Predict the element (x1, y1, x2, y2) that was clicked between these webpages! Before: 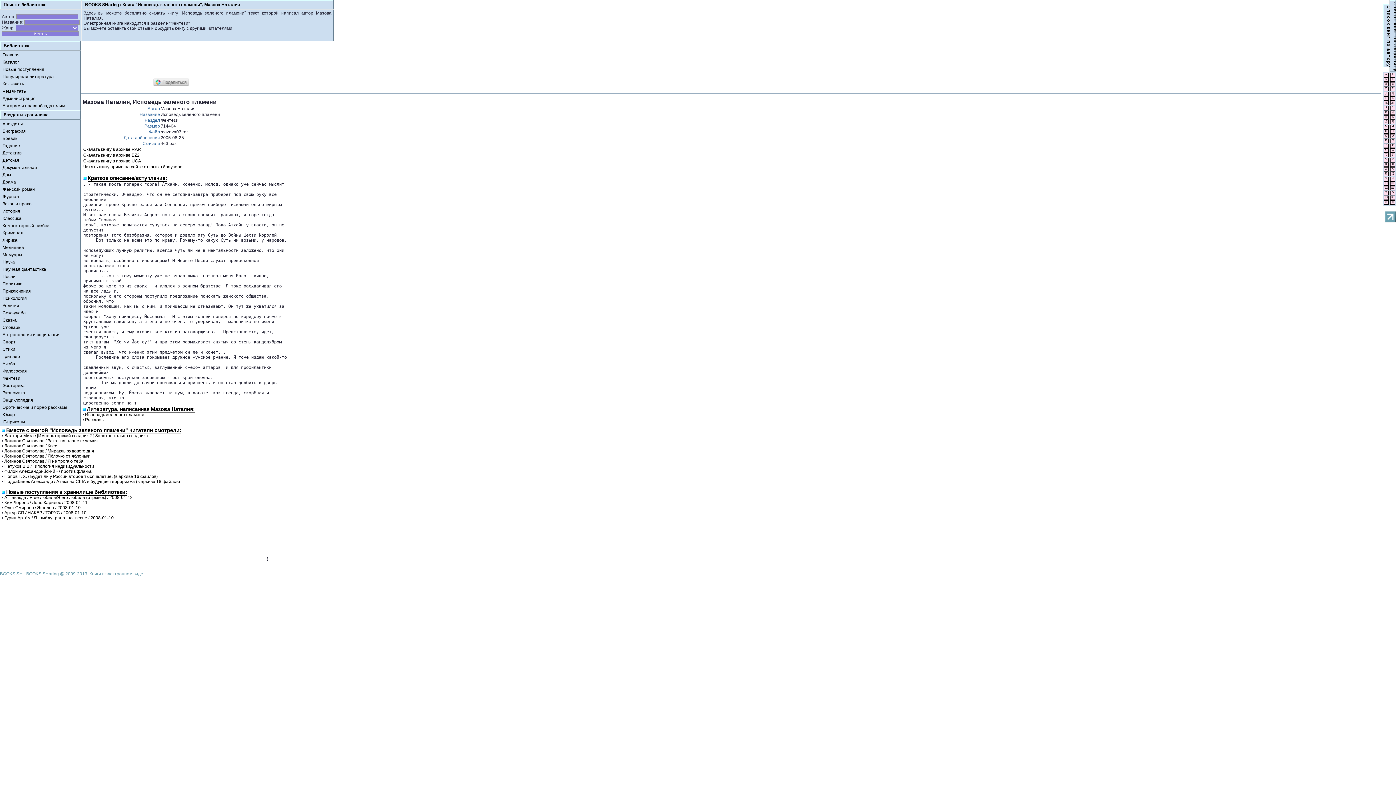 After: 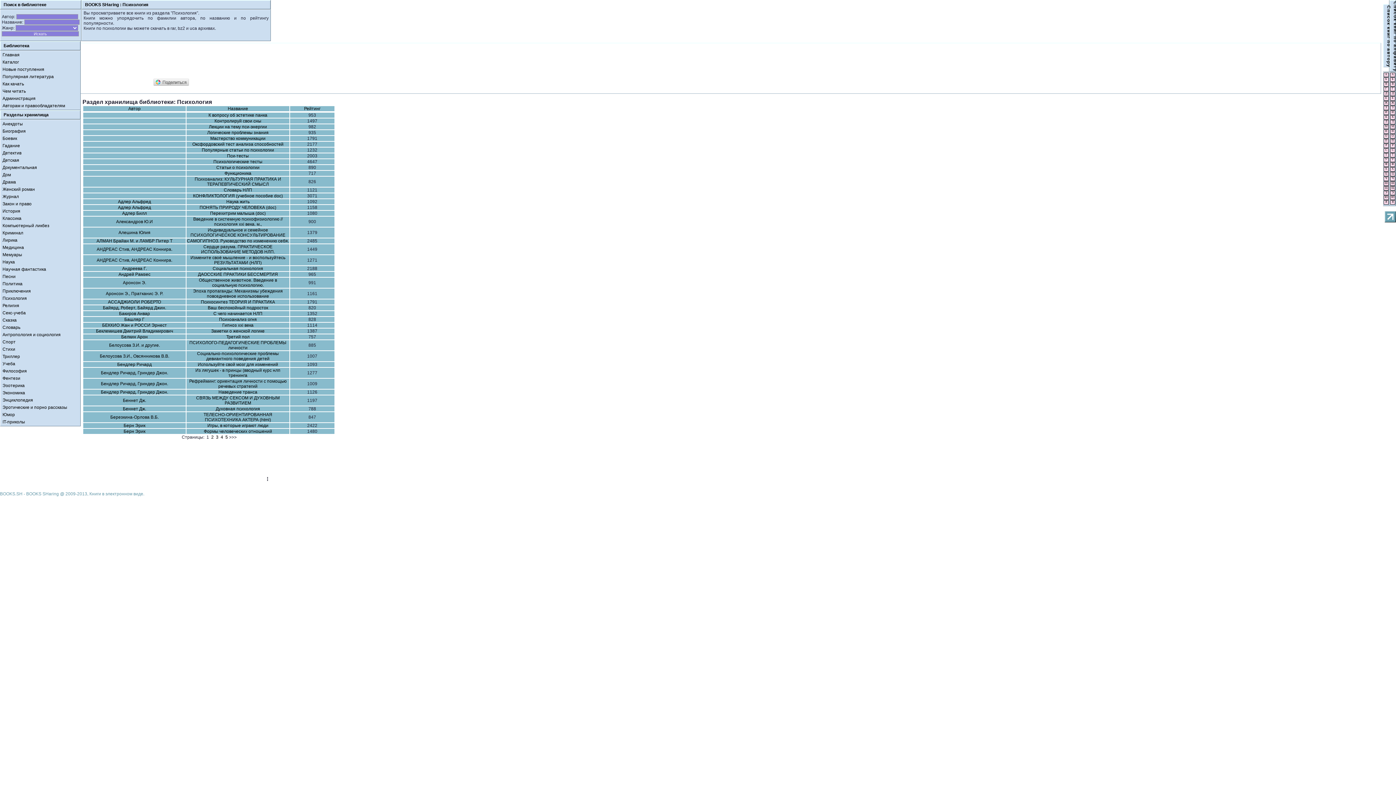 Action: label: Психология bbox: (0, 294, 80, 302)